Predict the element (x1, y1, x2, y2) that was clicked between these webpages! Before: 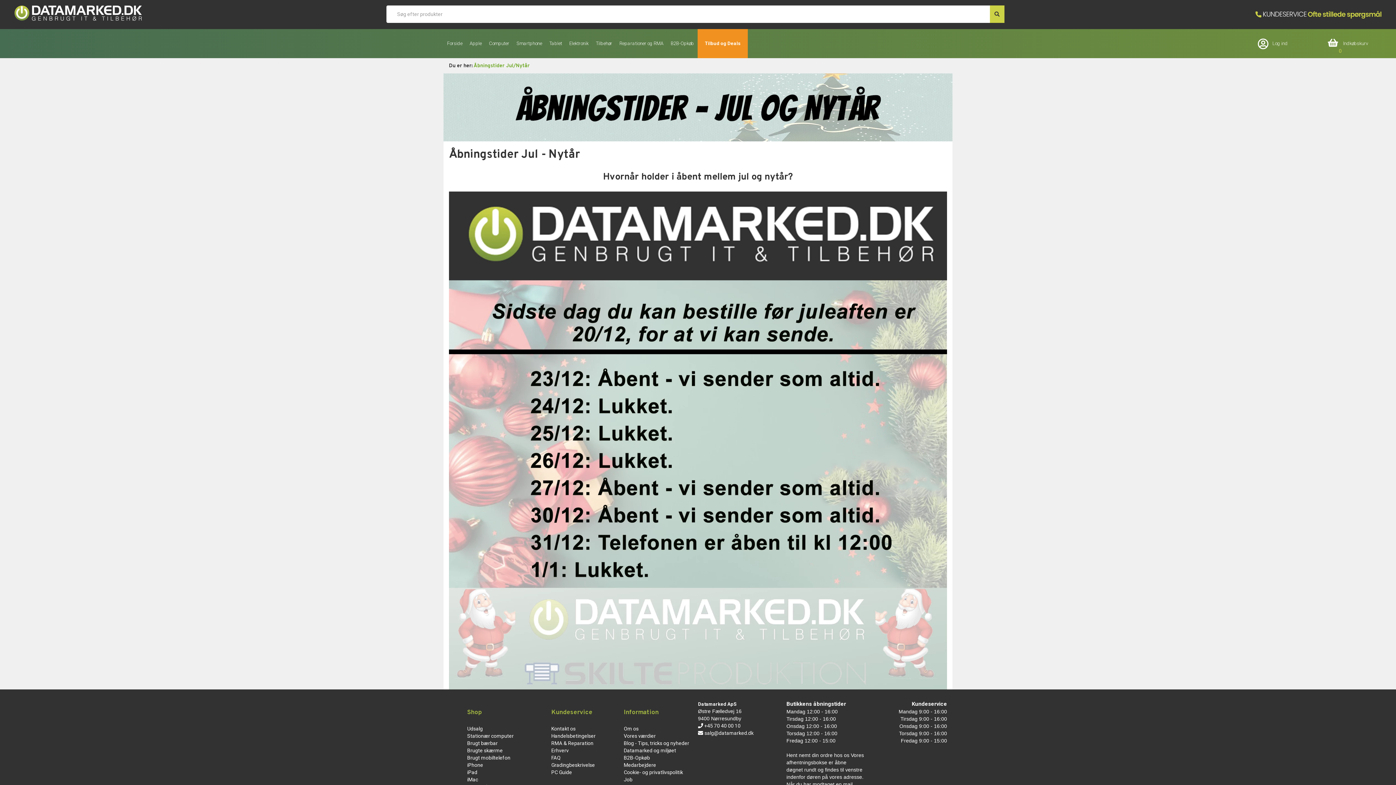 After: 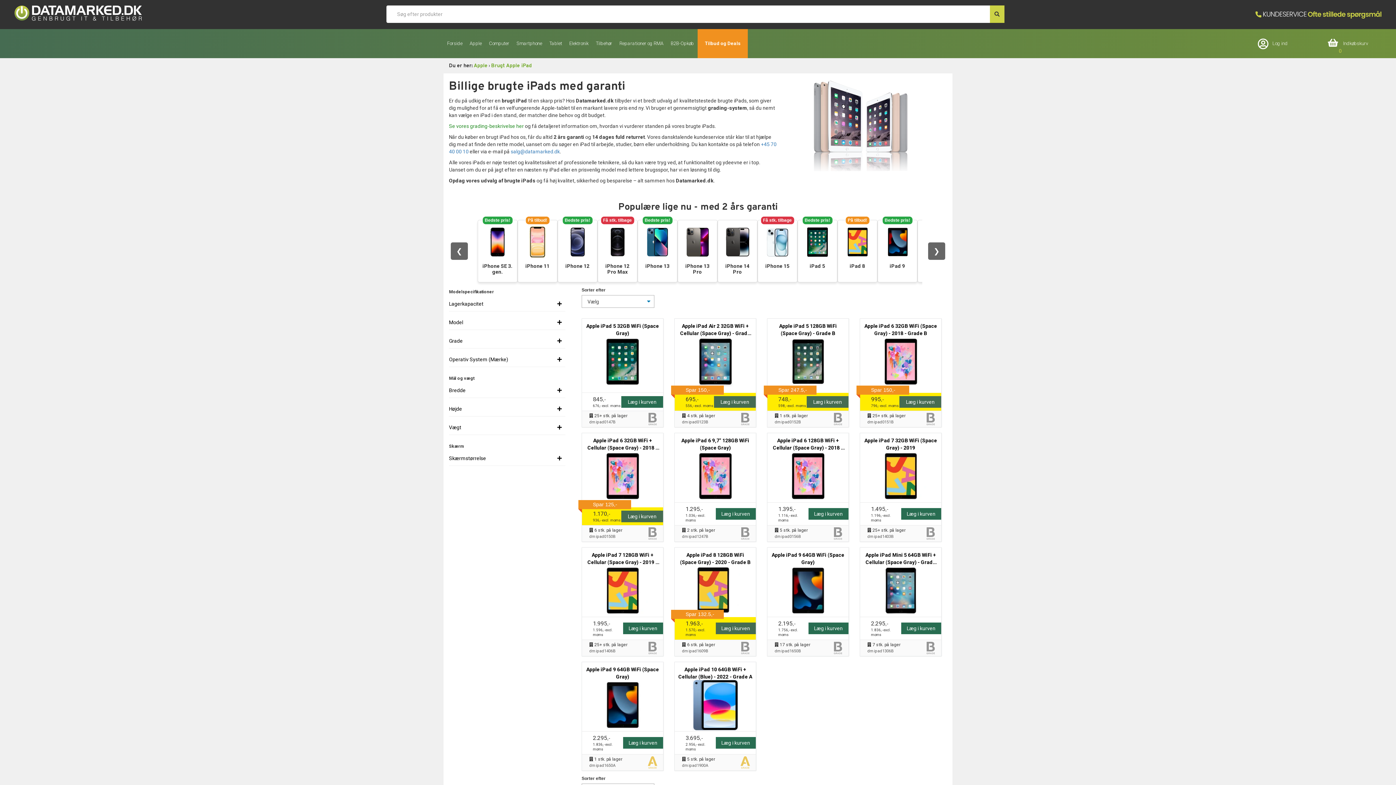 Action: label: iPad bbox: (467, 769, 477, 775)